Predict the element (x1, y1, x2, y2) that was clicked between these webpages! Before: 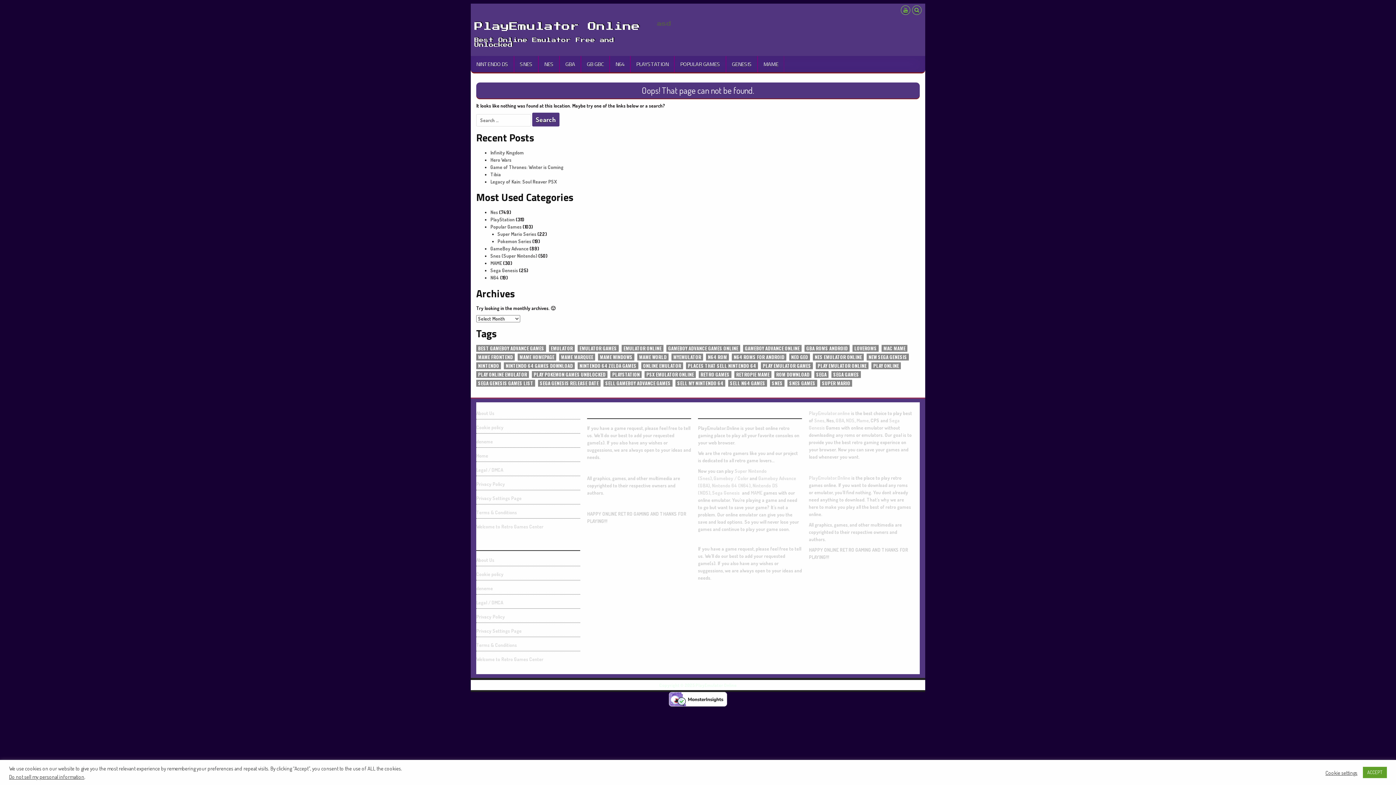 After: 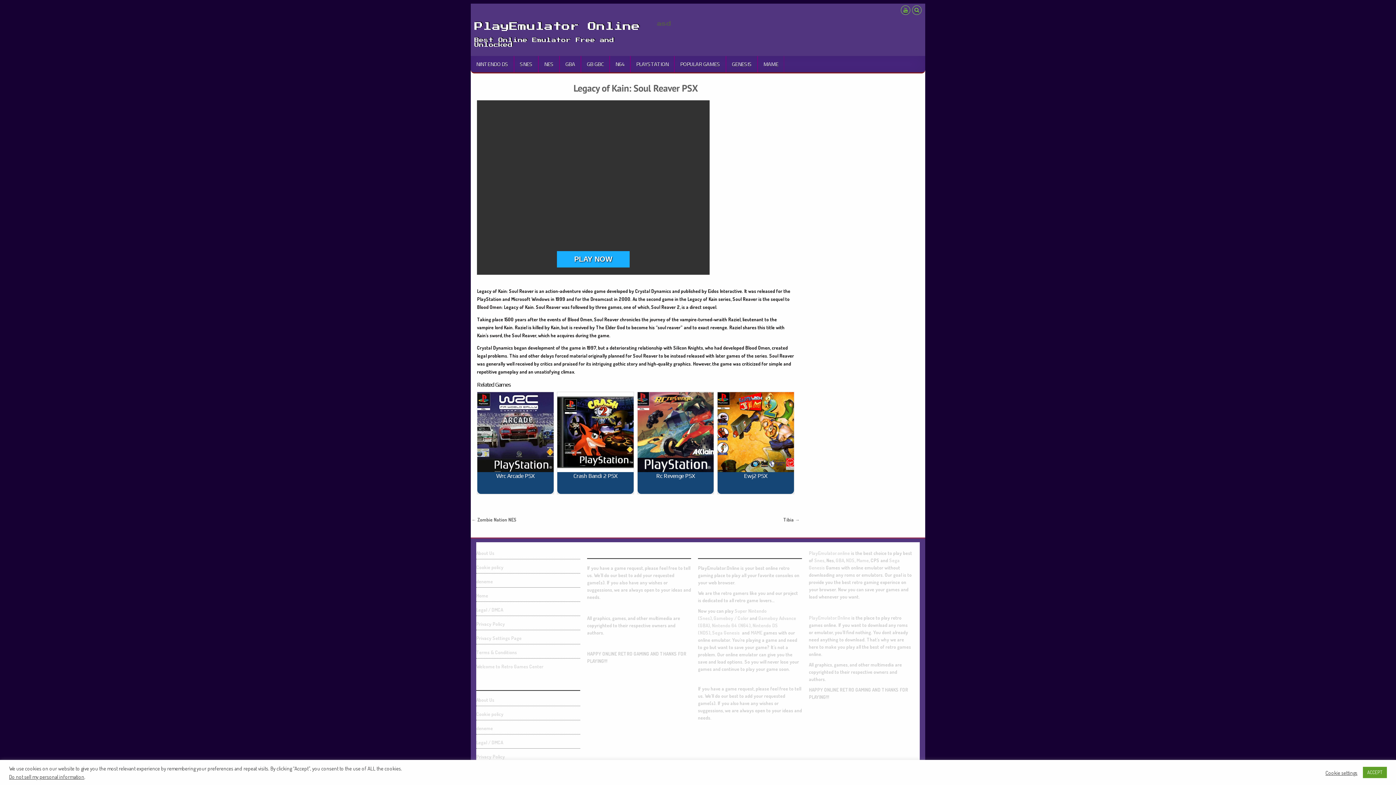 Action: bbox: (490, 178, 556, 184) label: Legacy of Kain: Soul Reaver PSX